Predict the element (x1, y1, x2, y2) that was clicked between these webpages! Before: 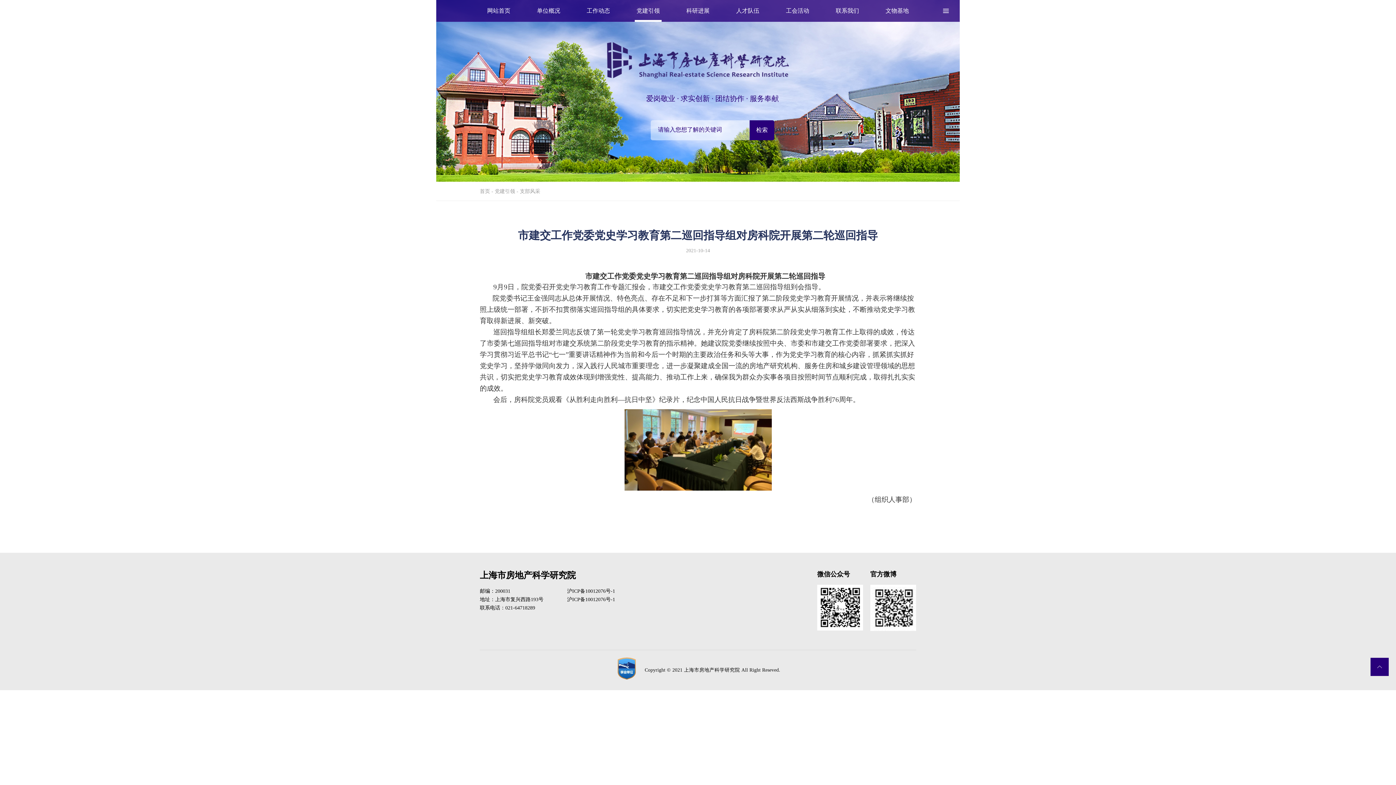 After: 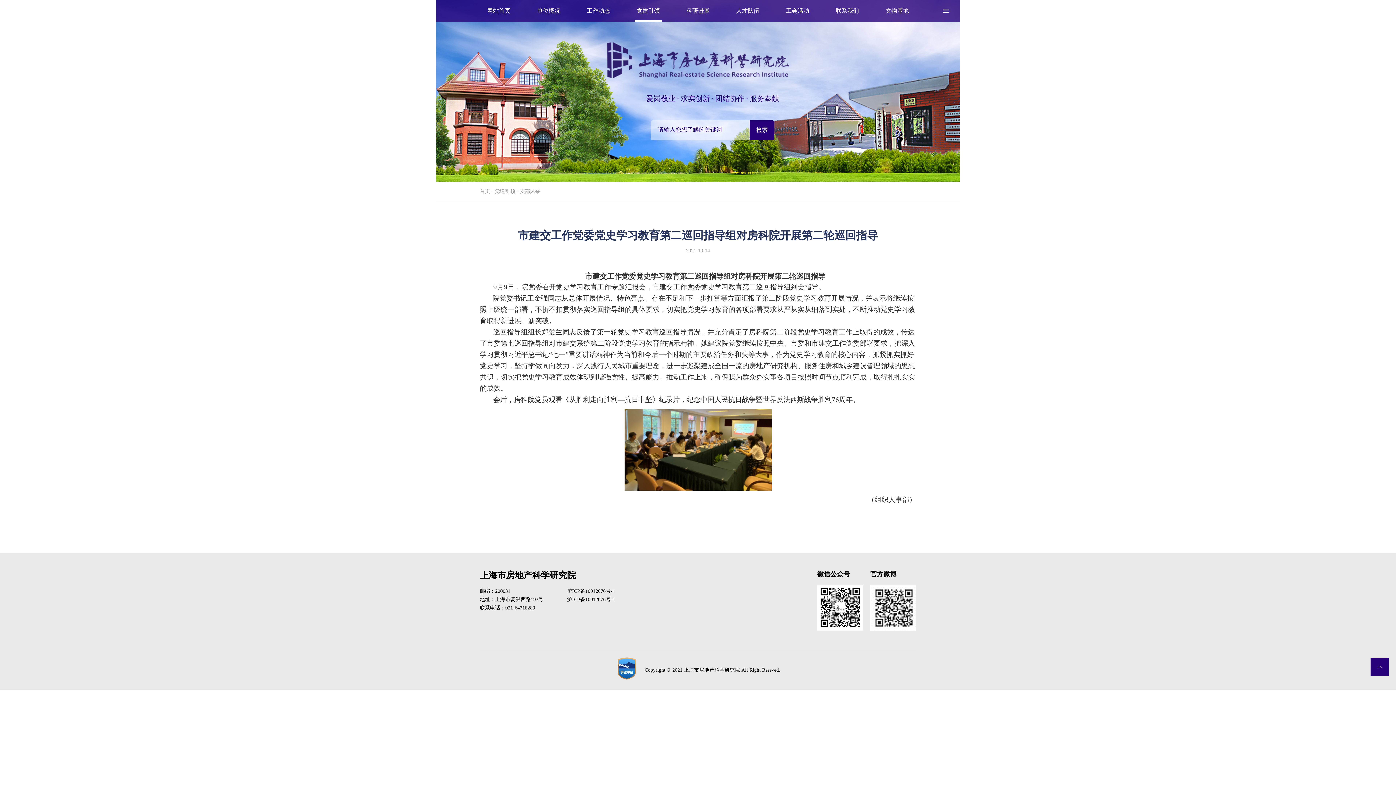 Action: bbox: (1370, 658, 1389, 676)